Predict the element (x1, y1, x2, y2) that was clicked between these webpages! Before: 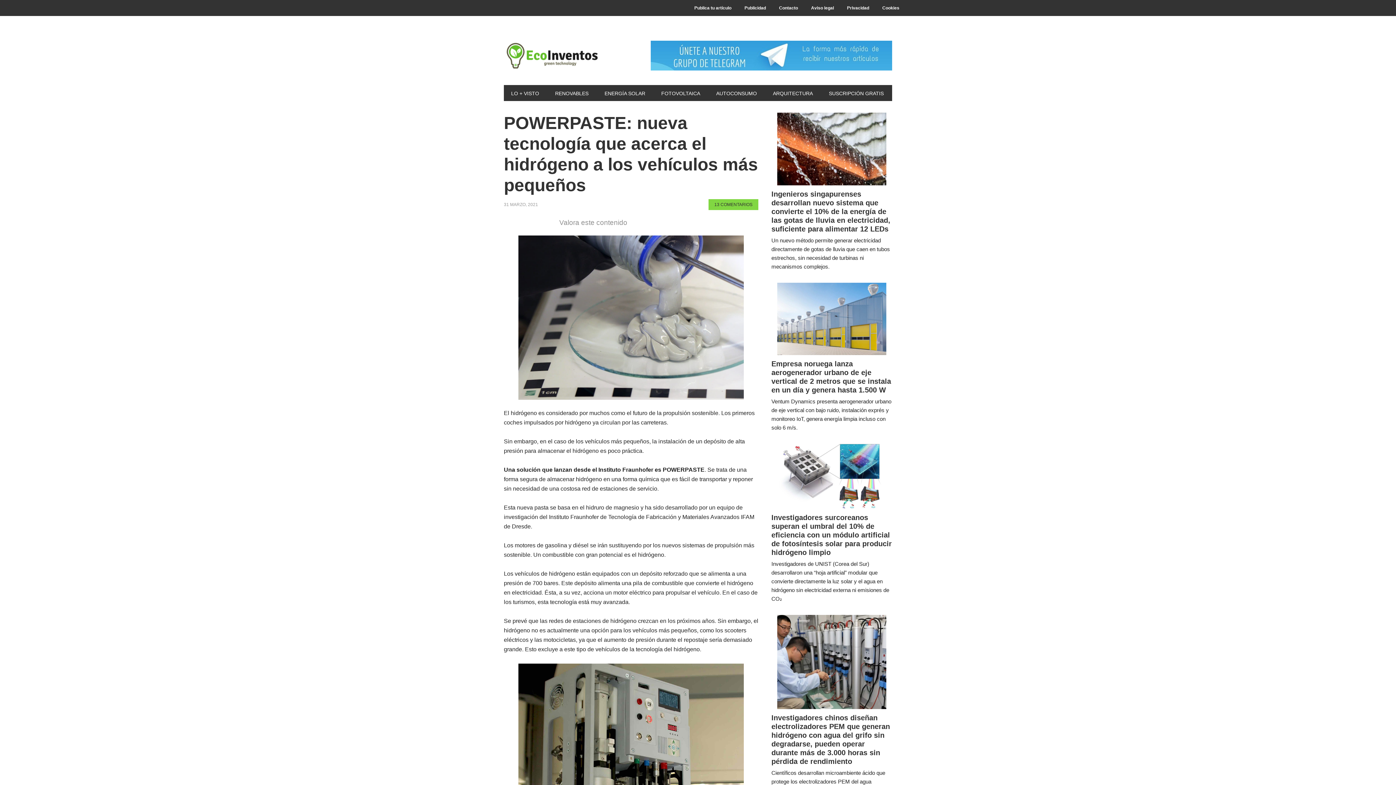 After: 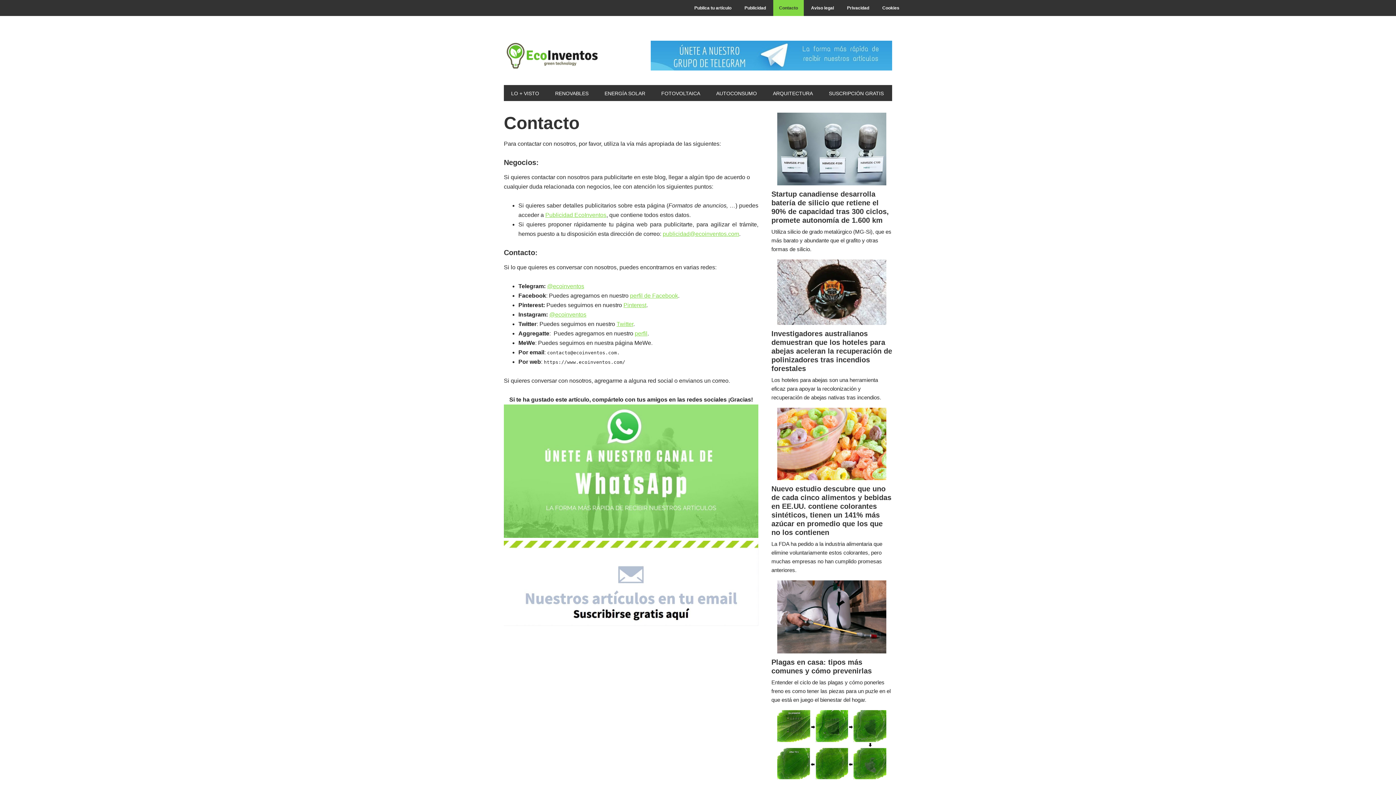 Action: label: Contacto bbox: (773, 0, 804, 16)